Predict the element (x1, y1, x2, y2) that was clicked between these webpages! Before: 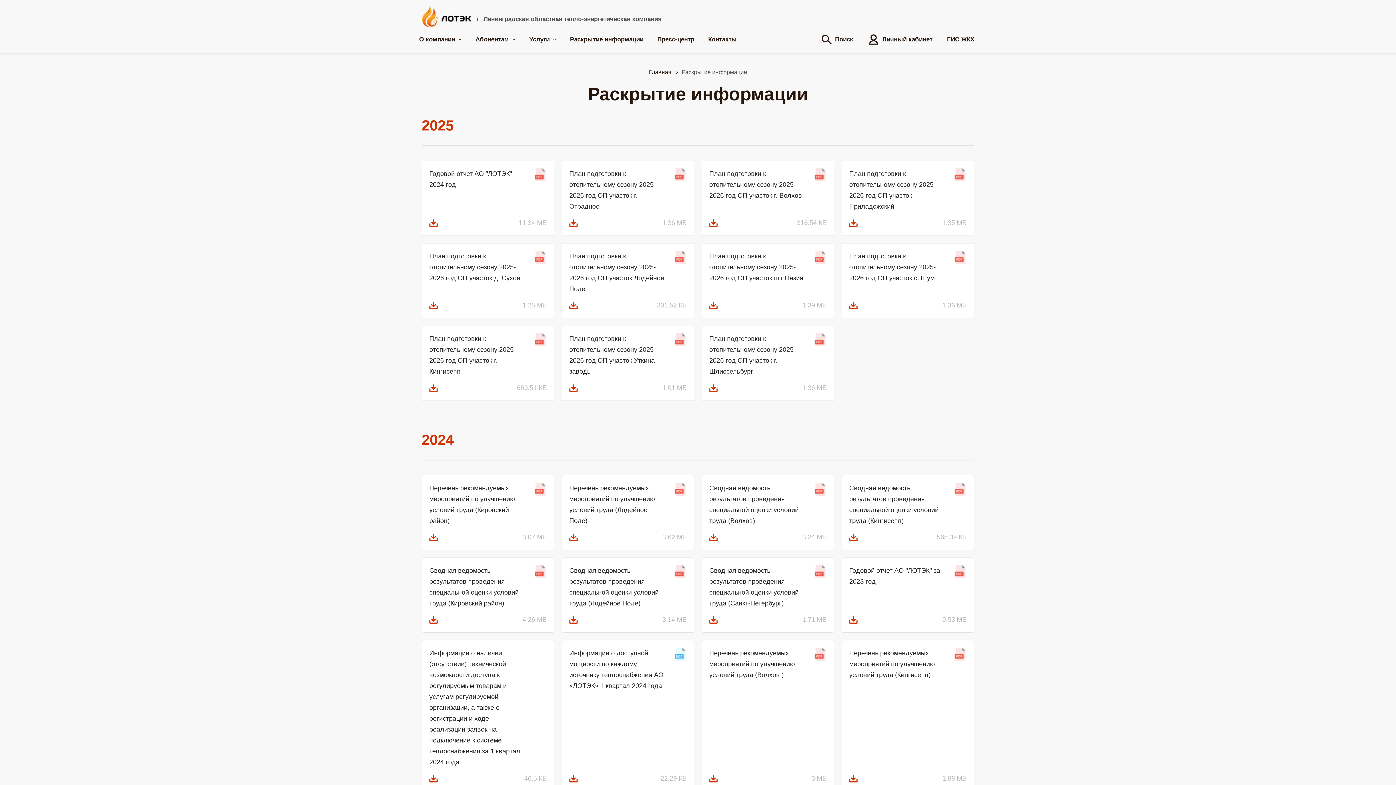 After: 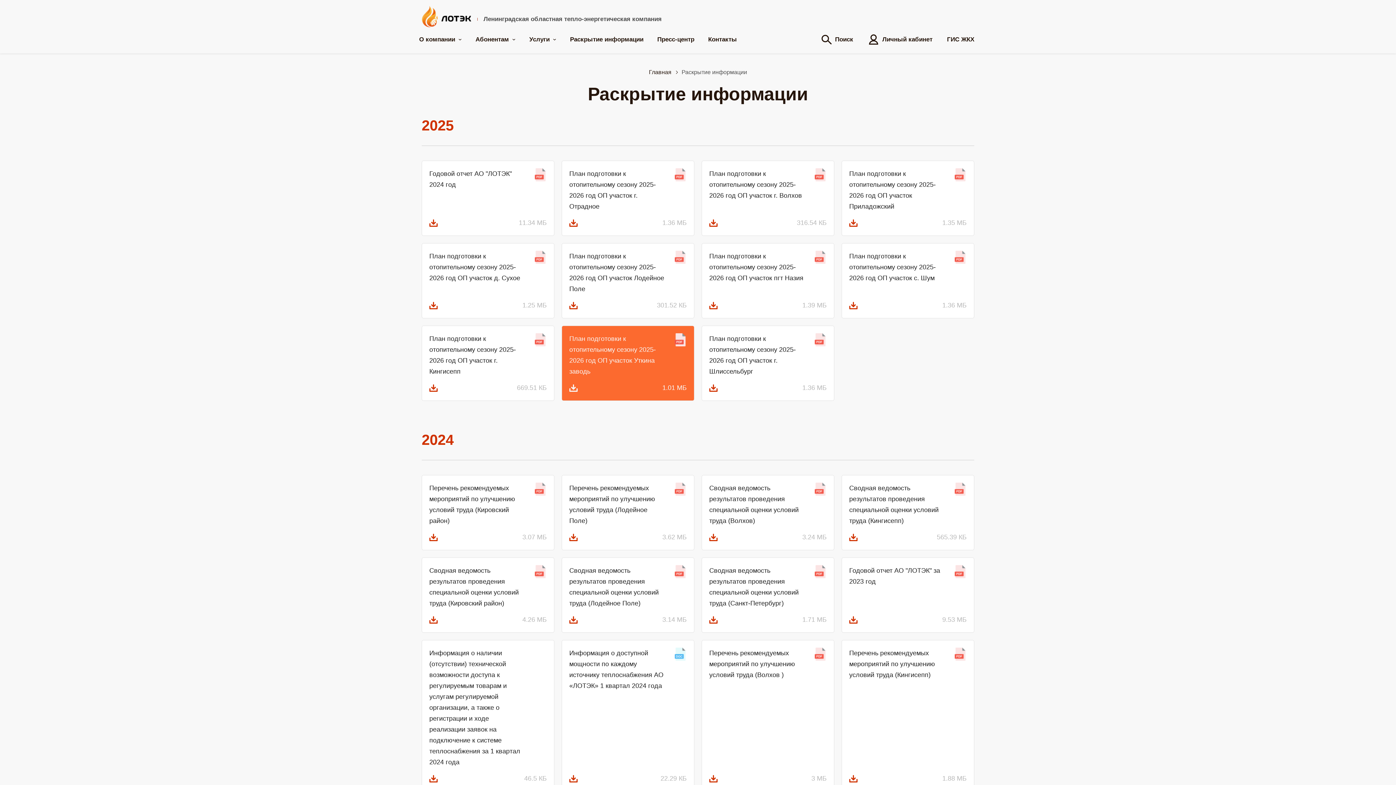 Action: label: План подготовки к отопительному сезону 2025-2026 год ОП участок Уткина заводь
1.01 МБ bbox: (561, 325, 694, 401)